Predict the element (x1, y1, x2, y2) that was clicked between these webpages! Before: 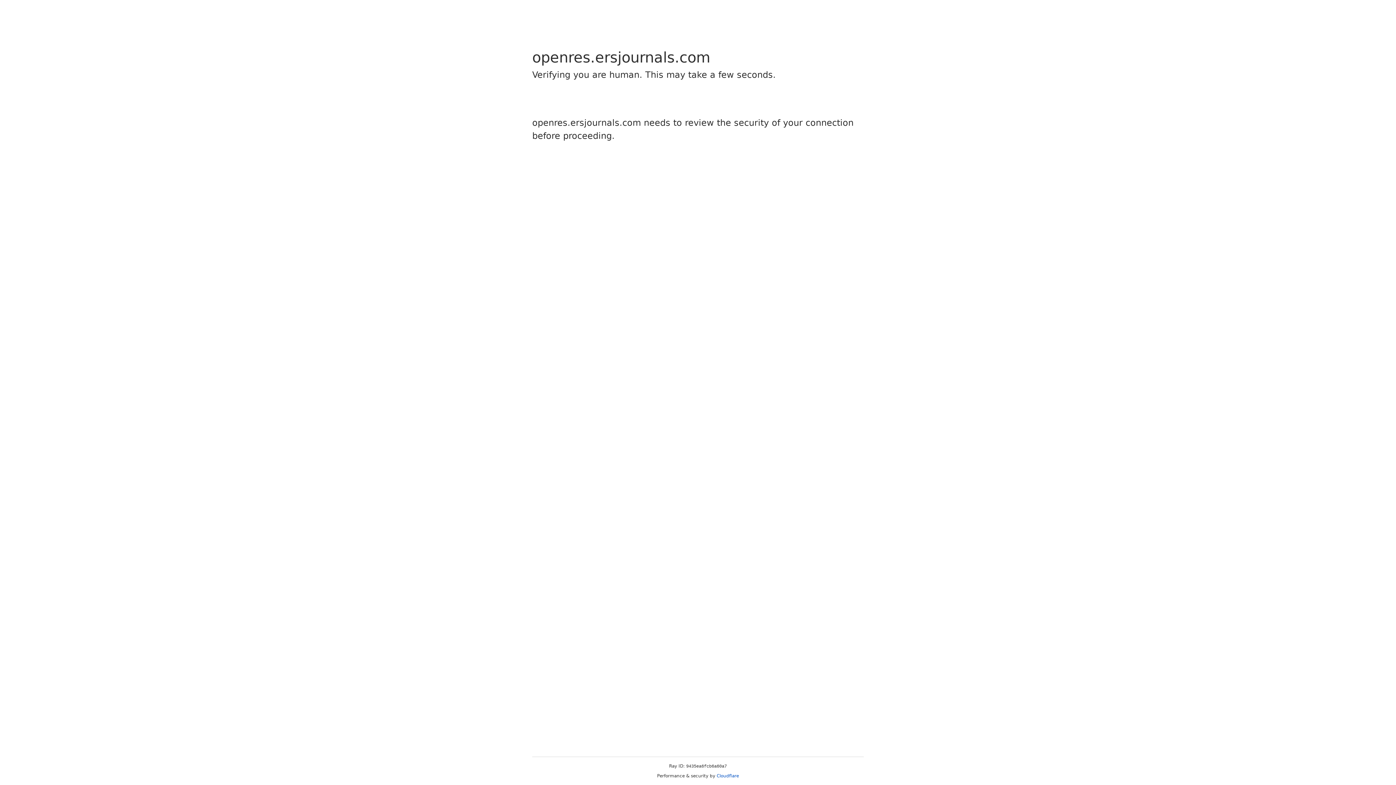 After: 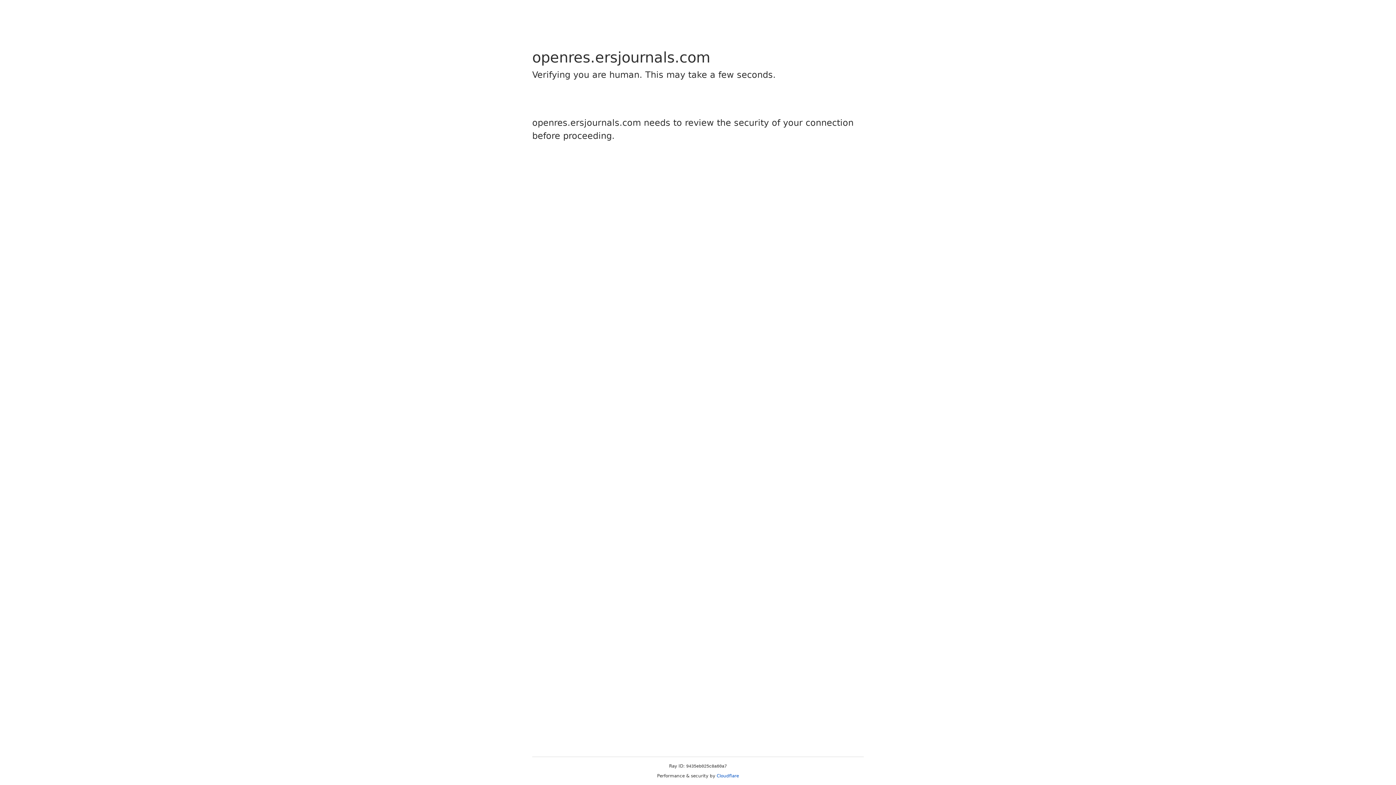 Action: label: Cloudflare bbox: (716, 773, 739, 778)